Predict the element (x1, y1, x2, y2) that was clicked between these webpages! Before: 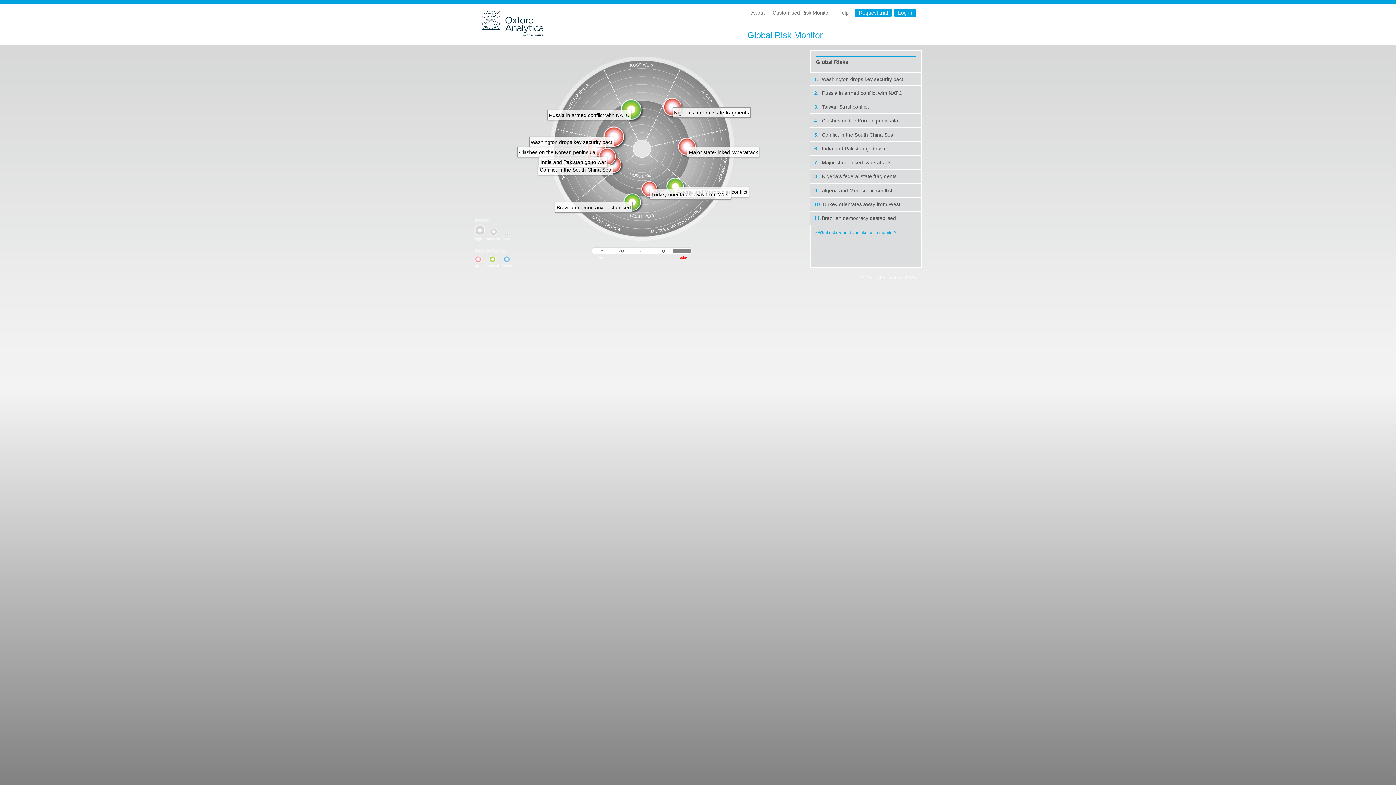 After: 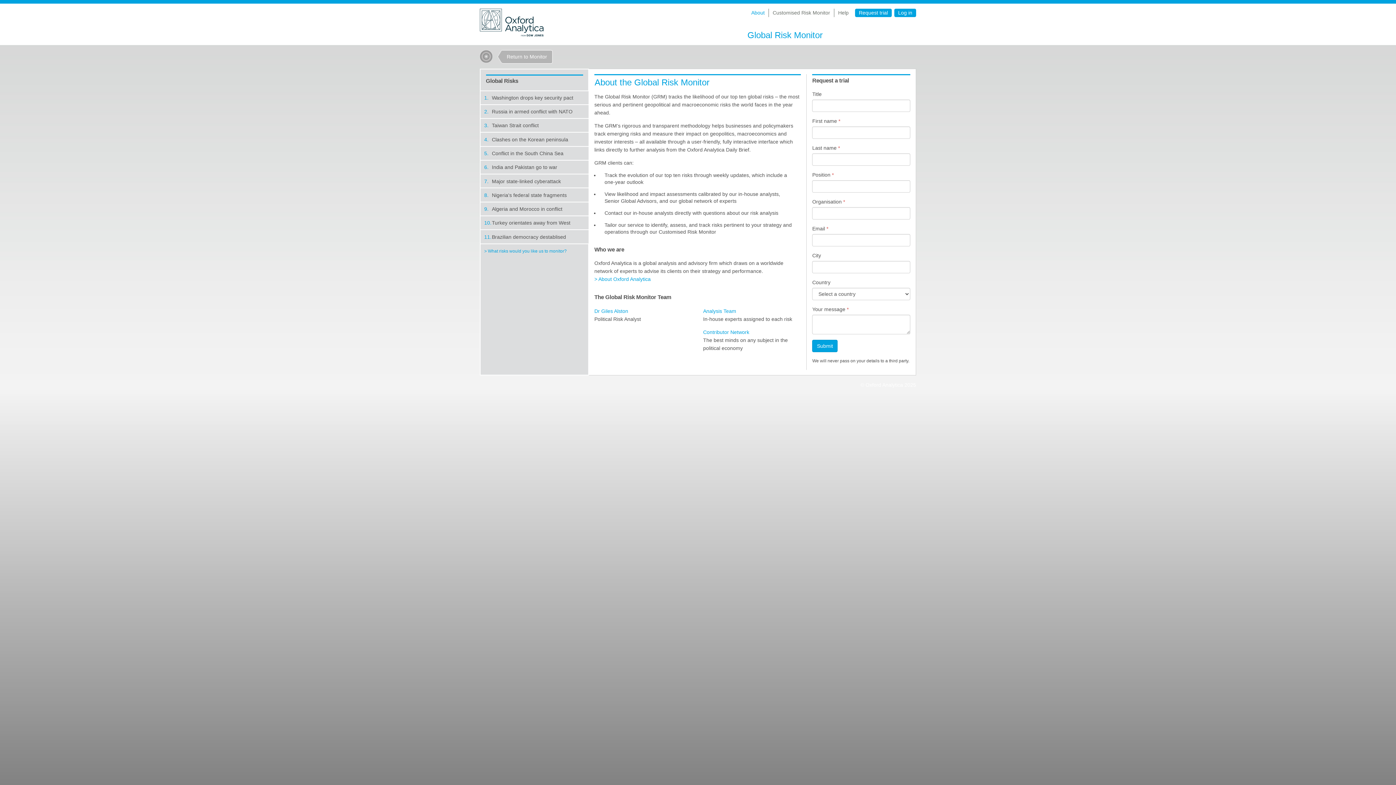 Action: label: About bbox: (747, 8, 768, 17)